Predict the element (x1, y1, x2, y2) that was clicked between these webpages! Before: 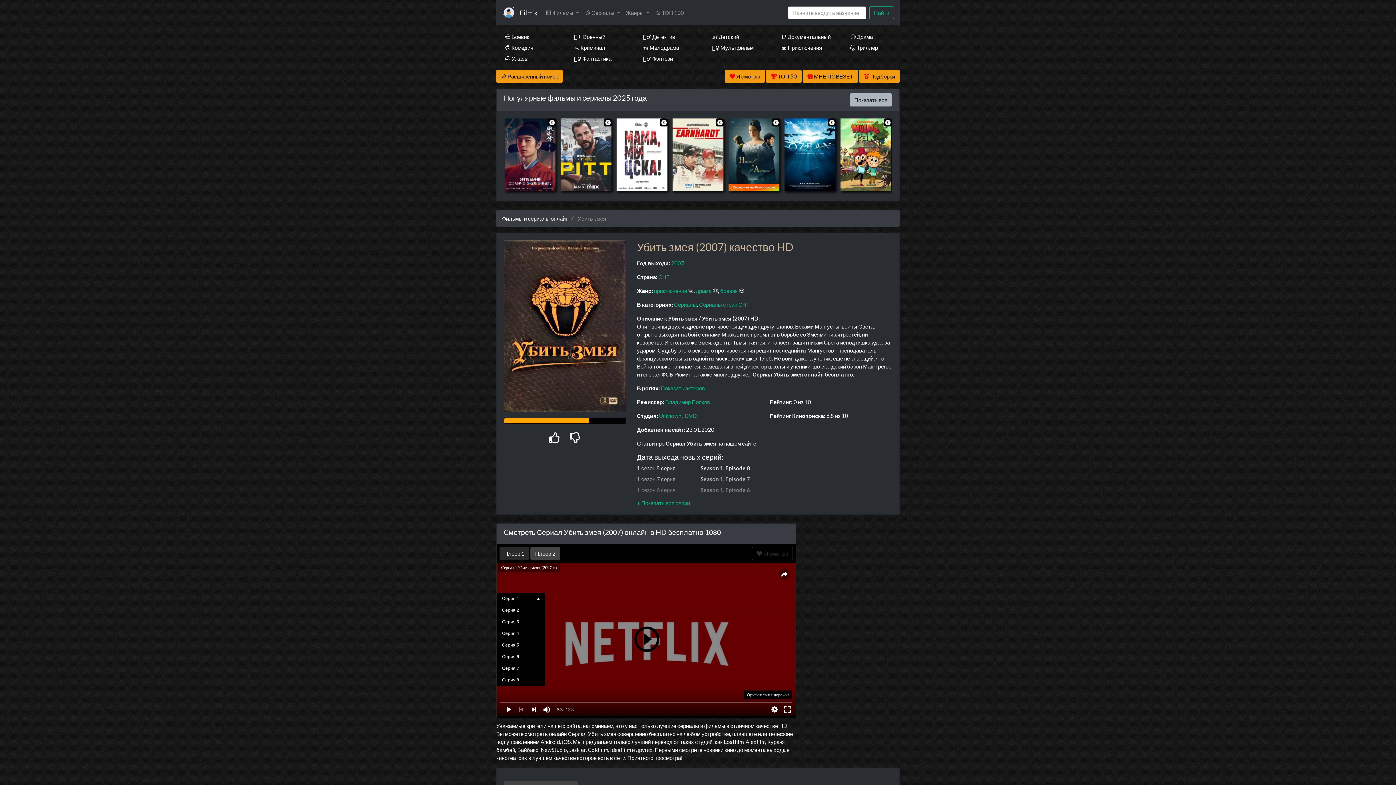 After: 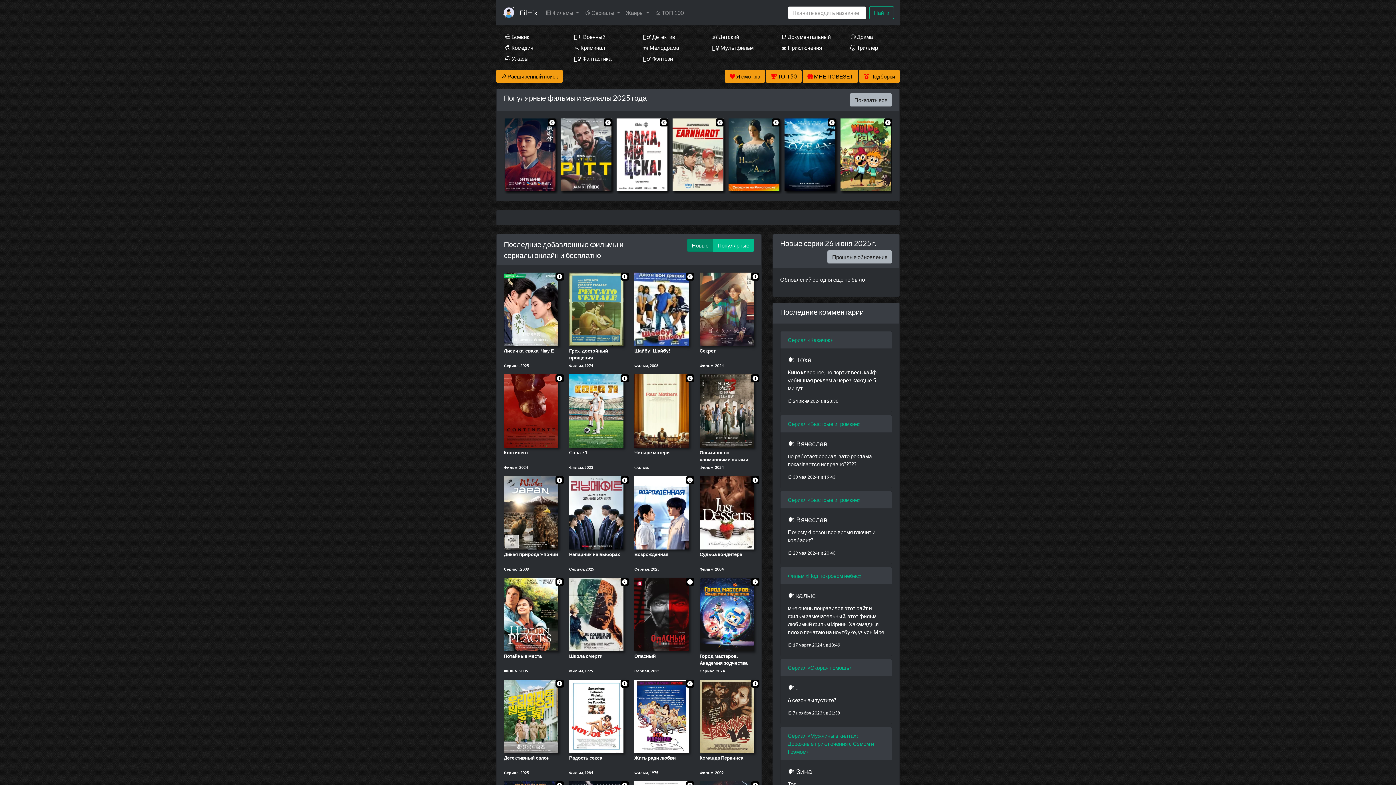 Action: label: Фильмы и сериалы онлайн bbox: (502, 215, 568, 221)